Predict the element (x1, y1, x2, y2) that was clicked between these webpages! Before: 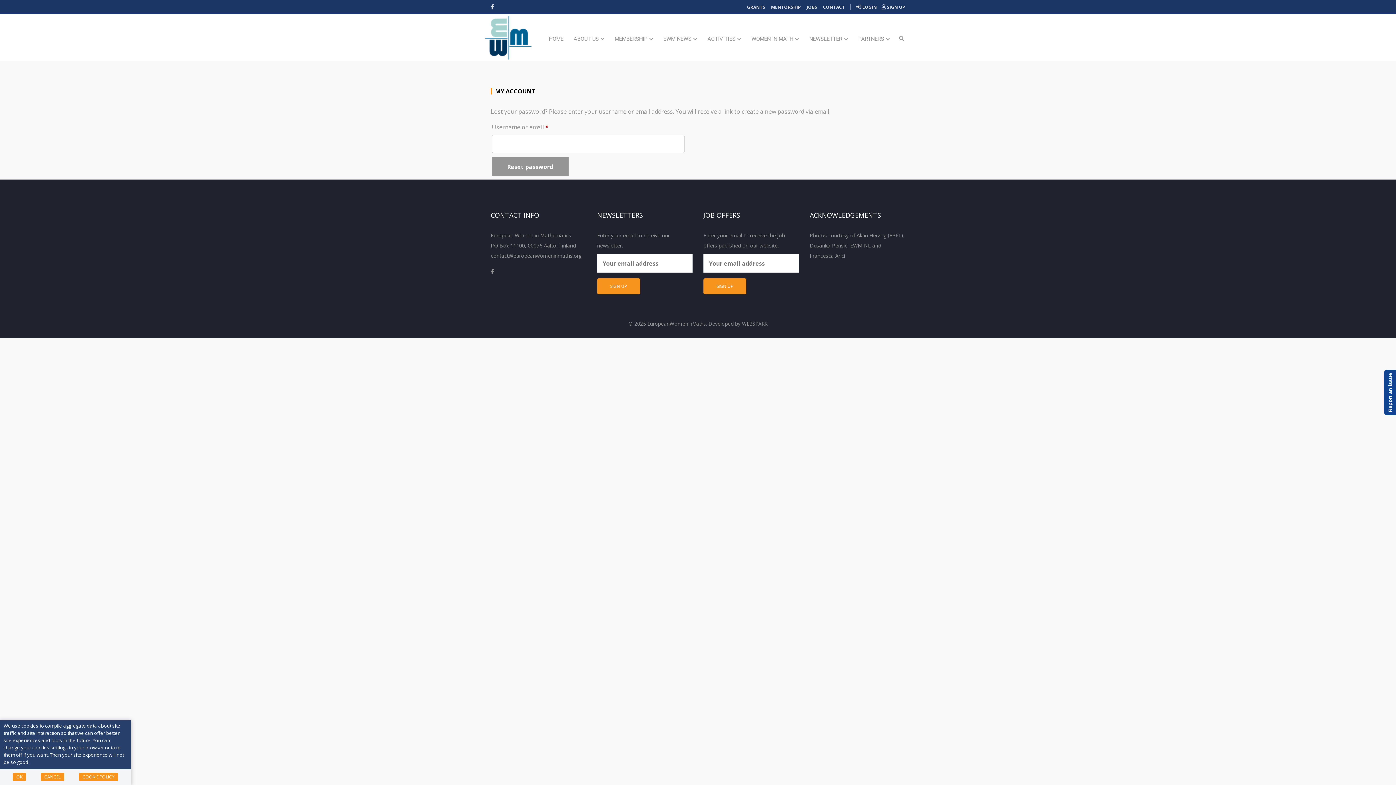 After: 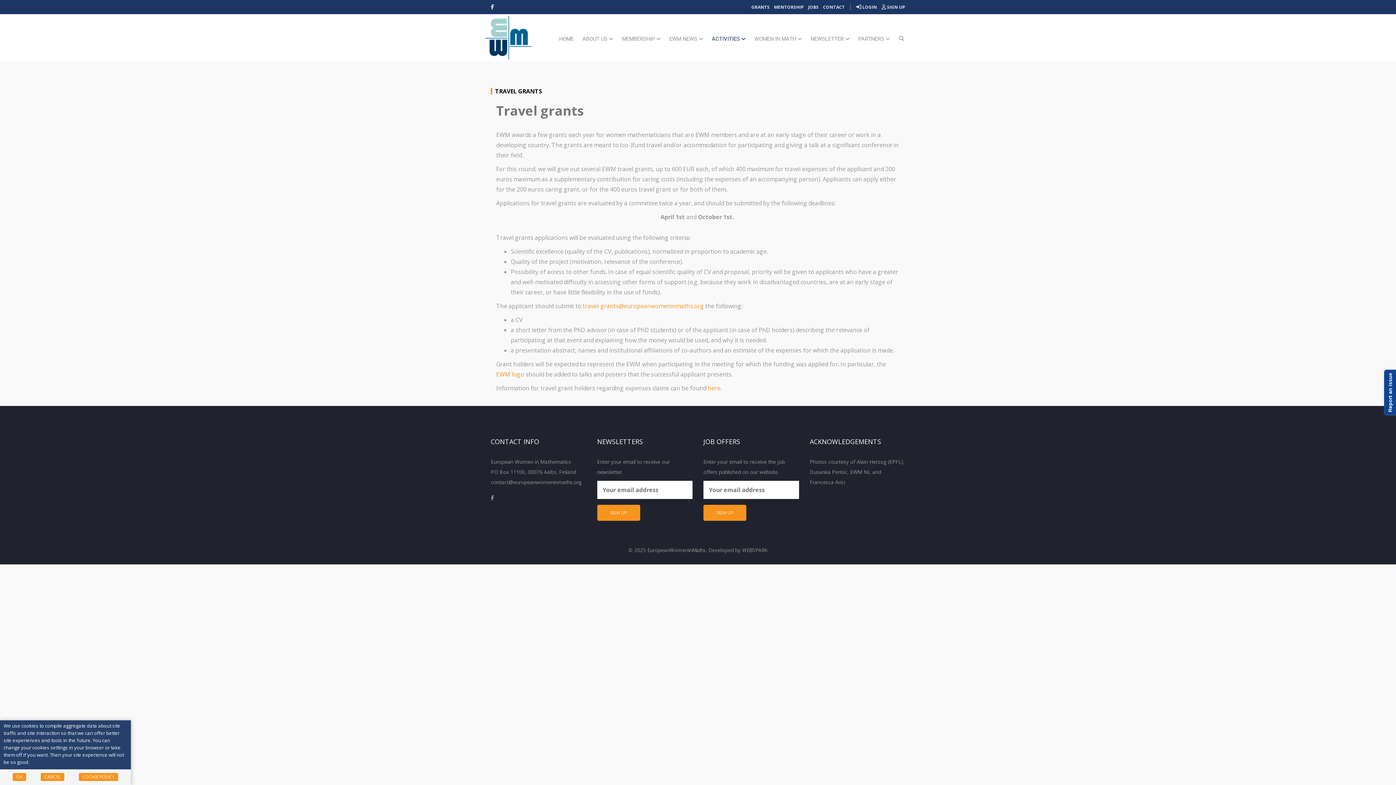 Action: label: GRANTS bbox: (746, 2, 766, 12)